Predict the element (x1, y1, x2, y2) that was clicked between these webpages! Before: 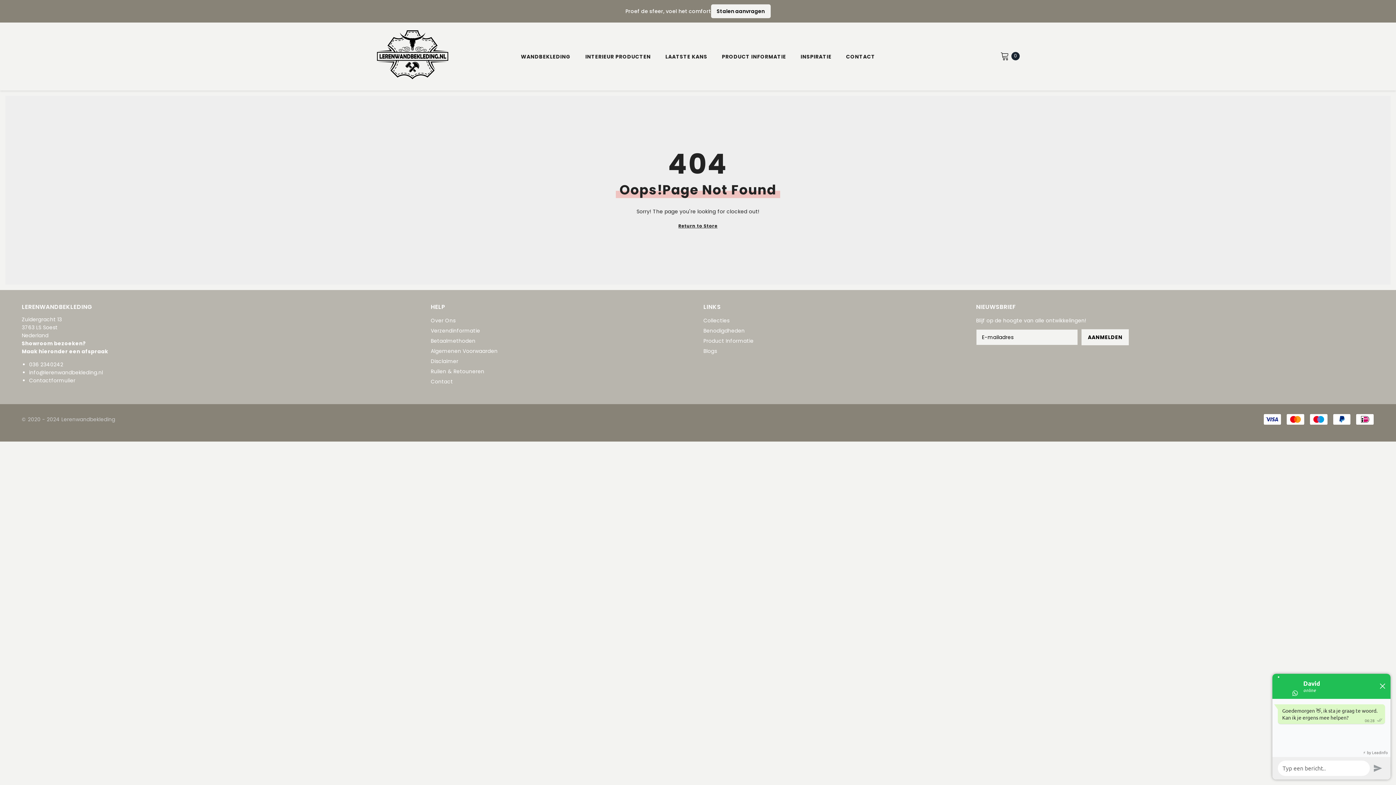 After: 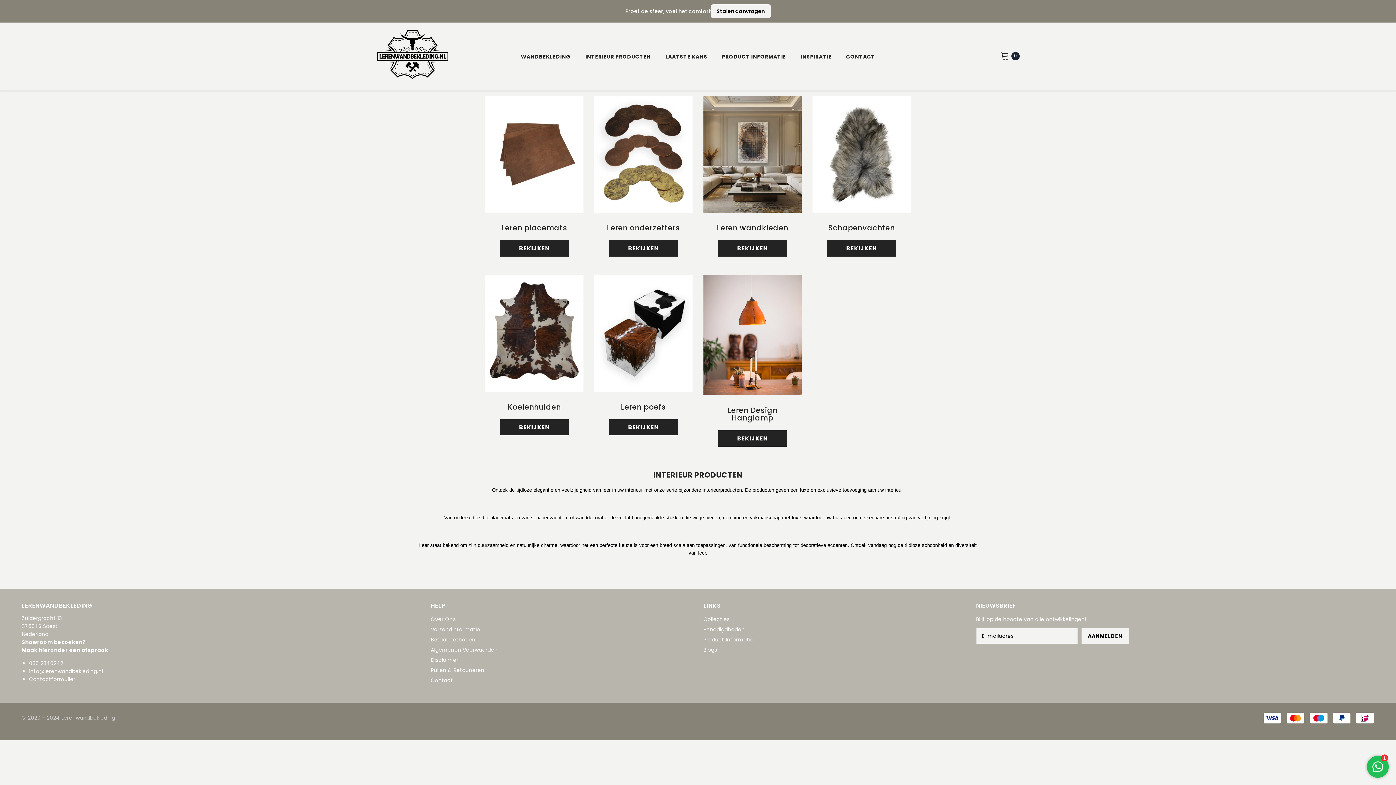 Action: bbox: (578, 52, 658, 70) label: INTERIEUR PRODUCTEN